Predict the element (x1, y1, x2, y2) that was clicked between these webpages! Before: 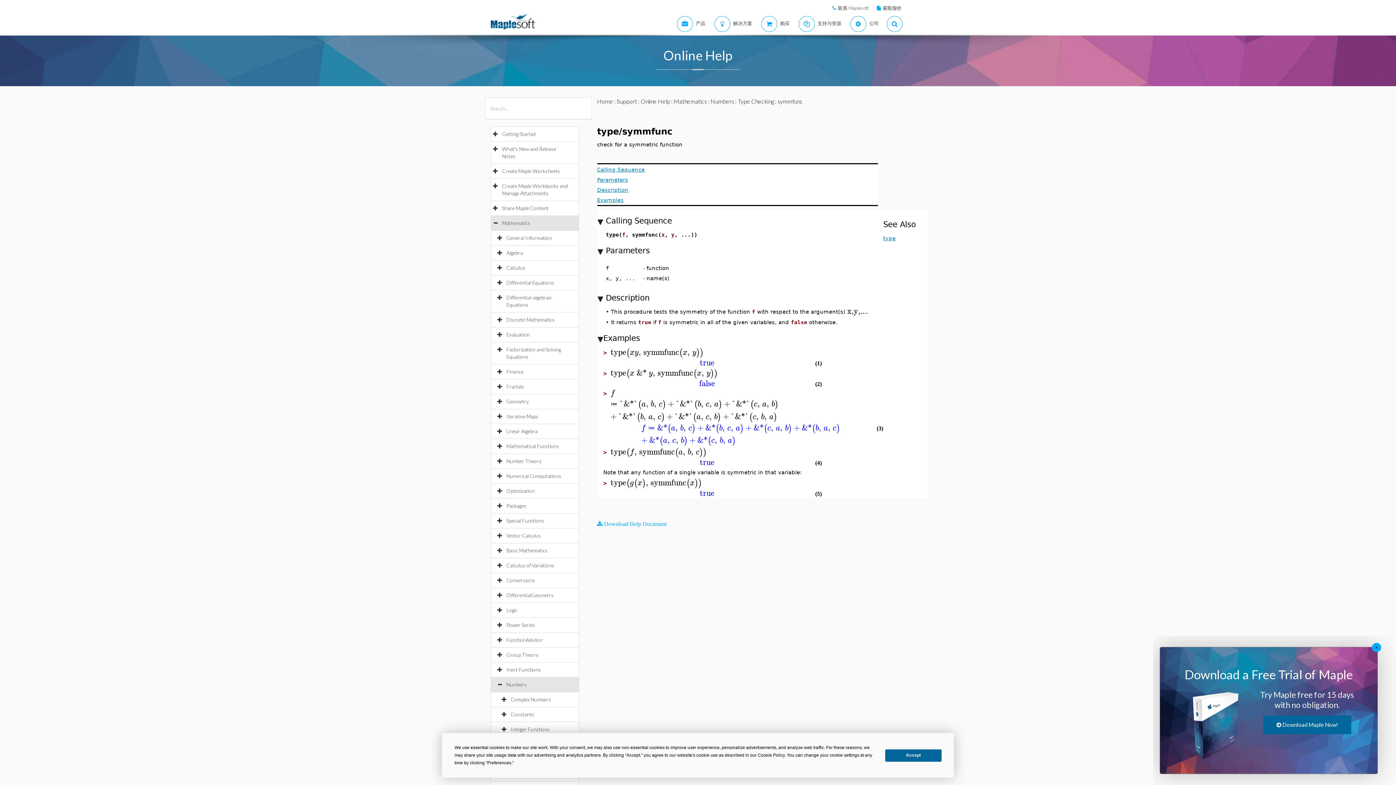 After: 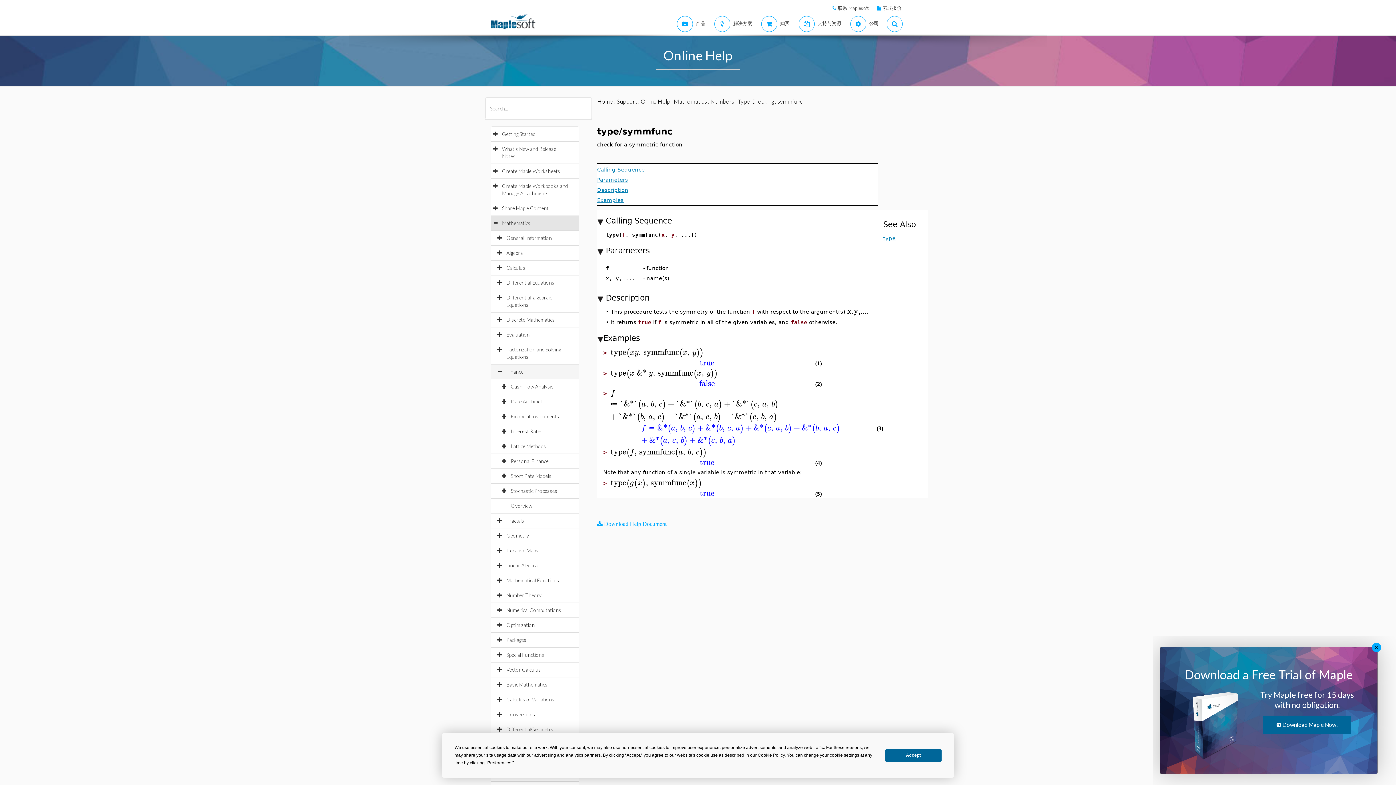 Action: bbox: (506, 368, 530, 374) label: Finance